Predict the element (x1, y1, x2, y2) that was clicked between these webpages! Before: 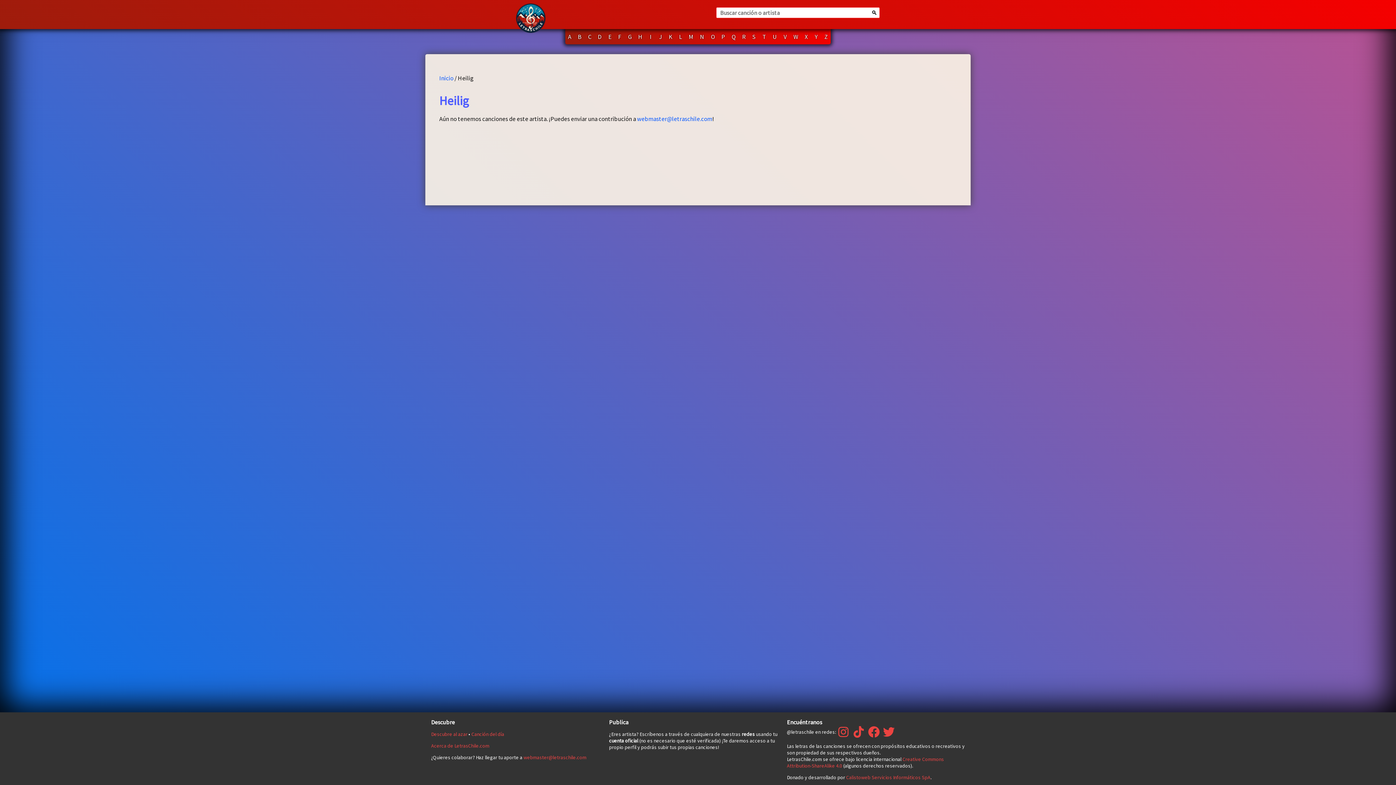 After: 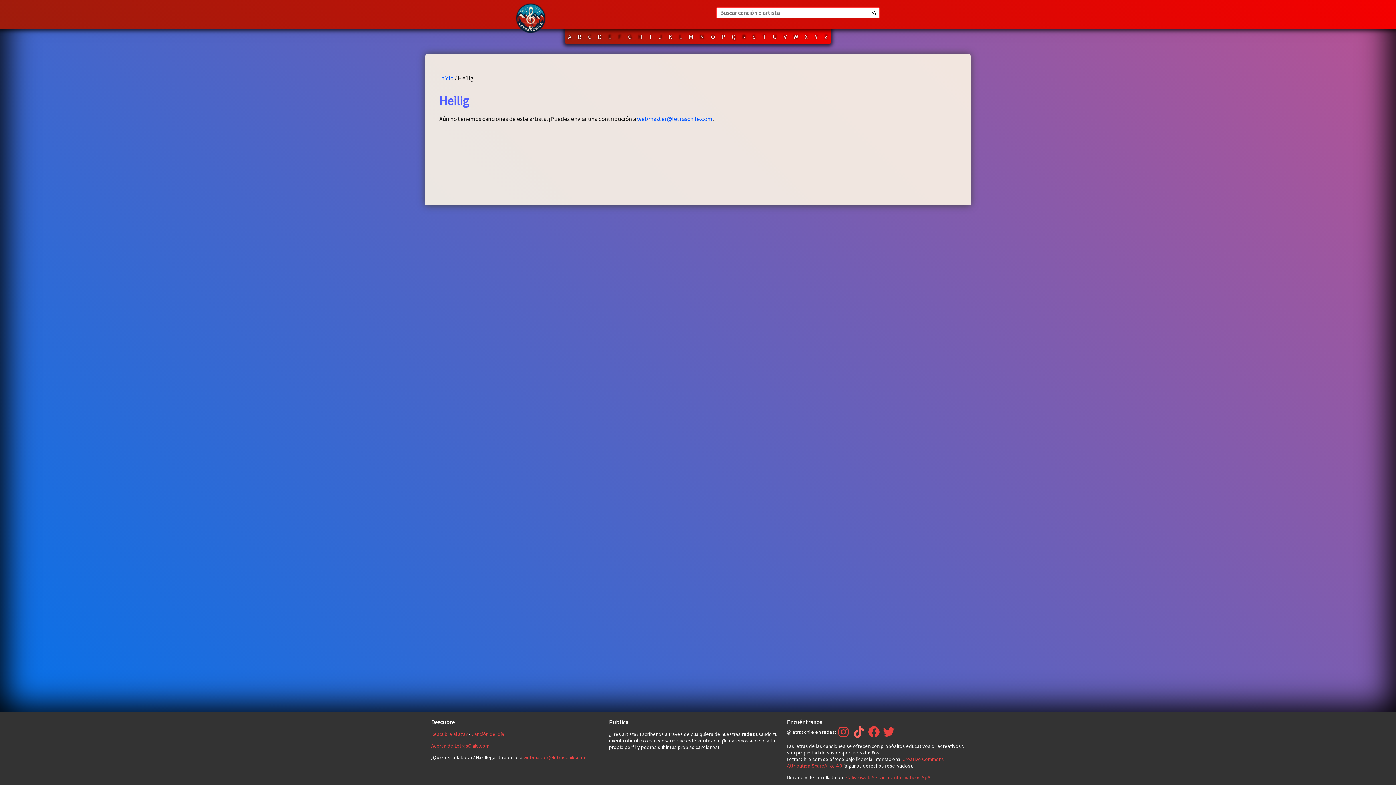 Action: bbox: (853, 726, 864, 738)